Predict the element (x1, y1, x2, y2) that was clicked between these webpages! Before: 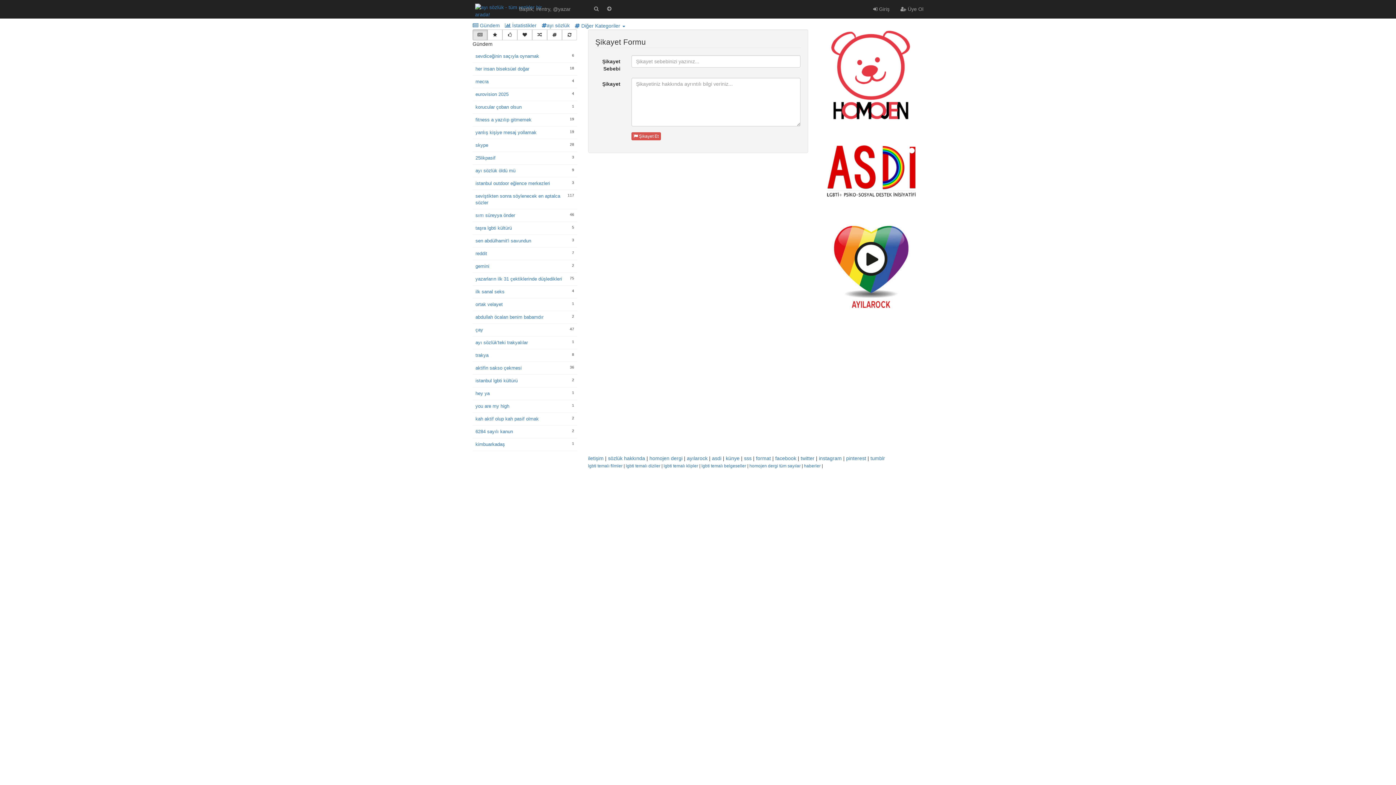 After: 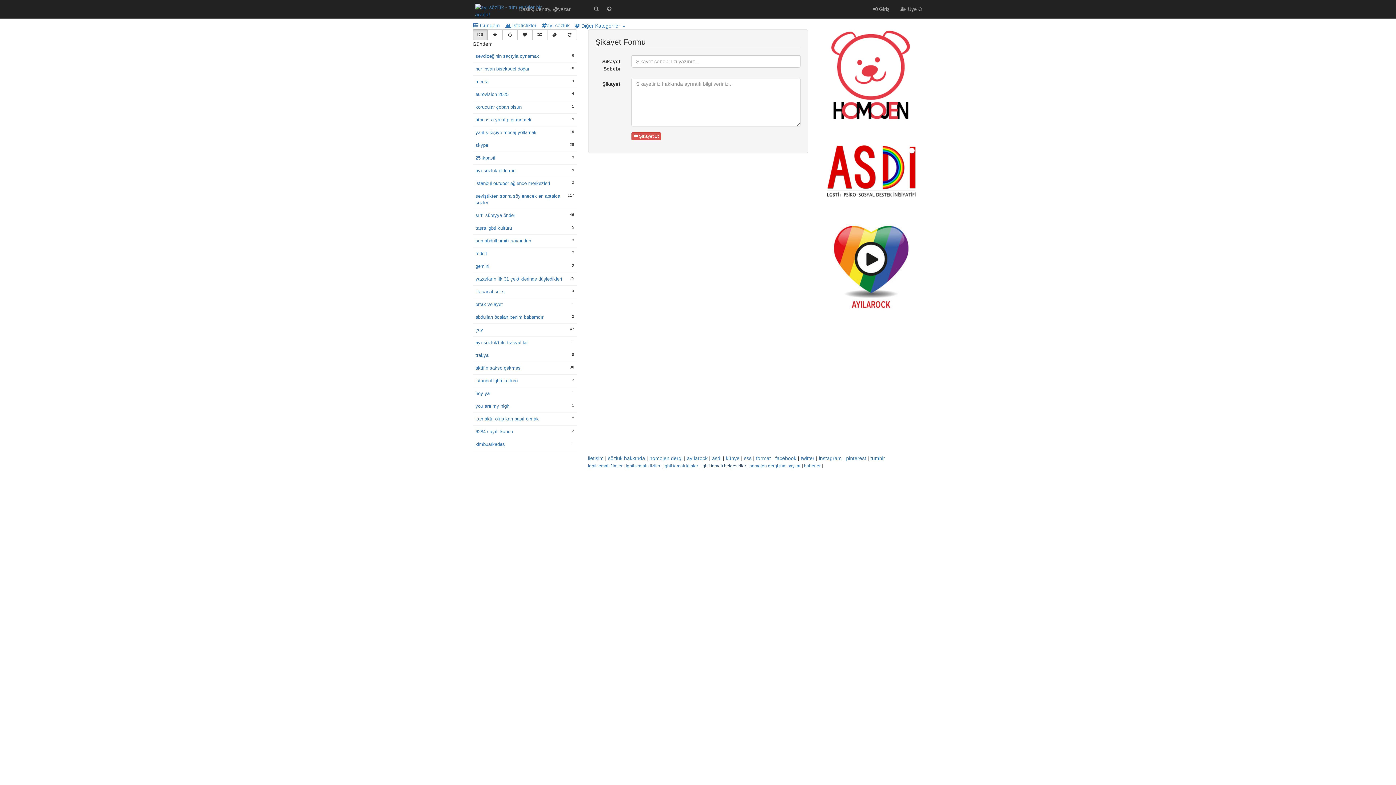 Action: label: lgbti temalı belgeseller bbox: (701, 463, 746, 468)